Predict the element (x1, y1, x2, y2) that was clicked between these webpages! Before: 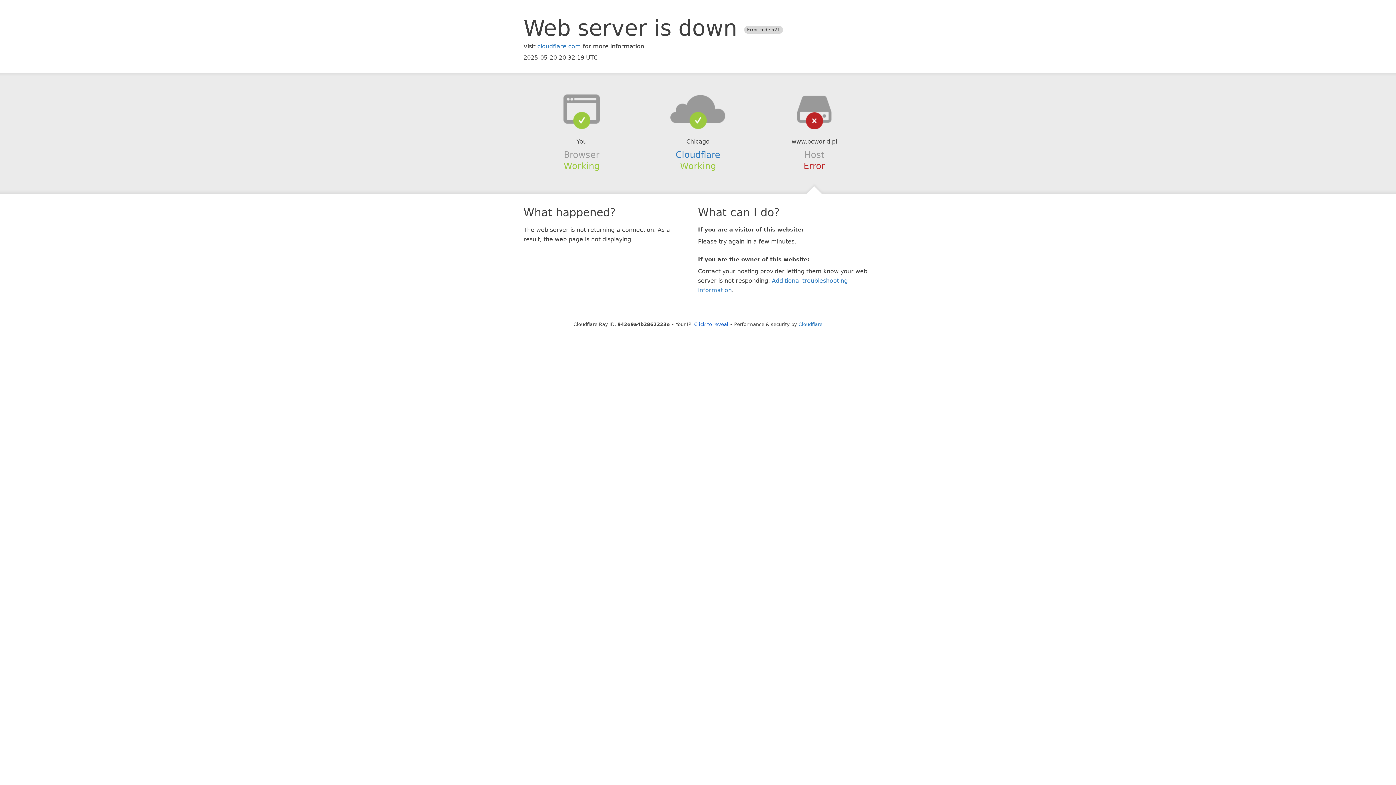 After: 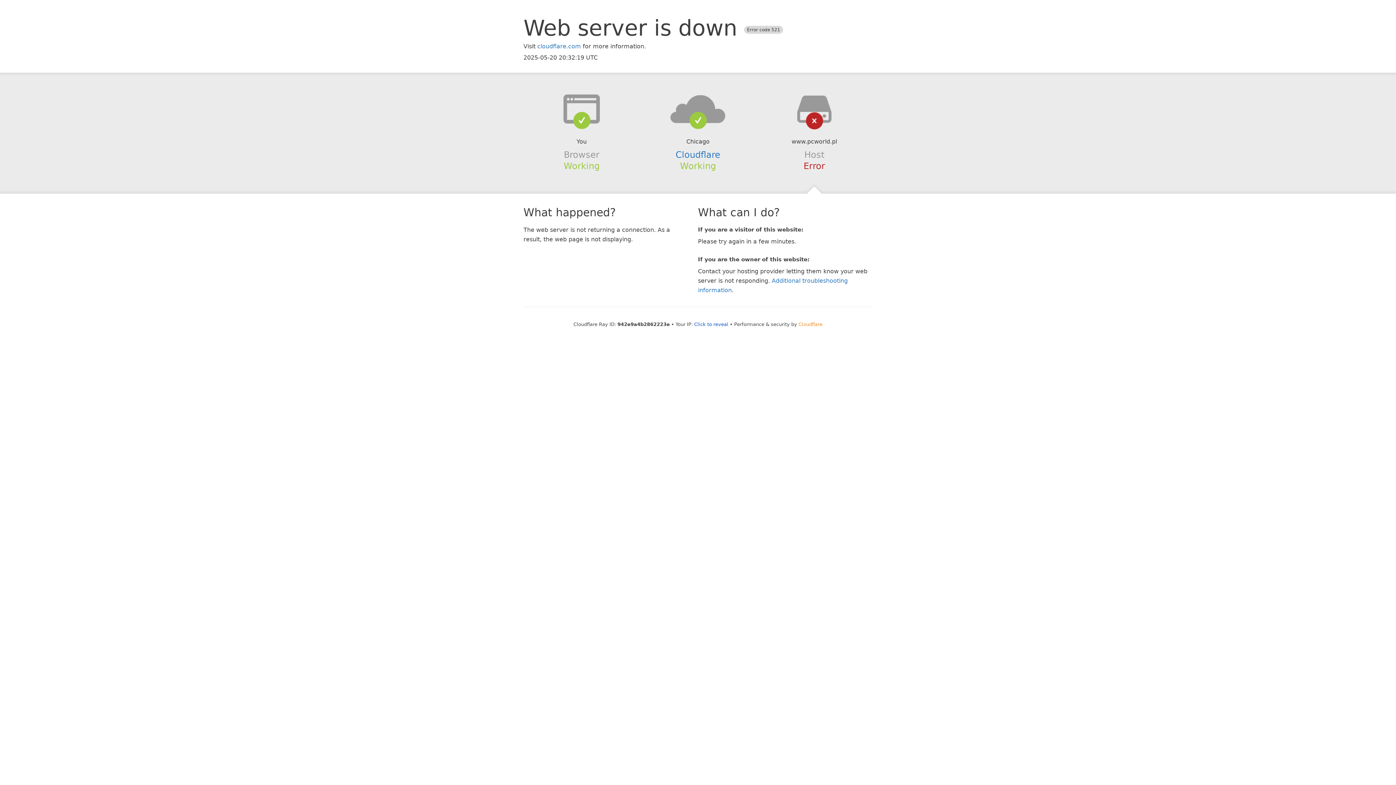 Action: label: Cloudflare bbox: (798, 321, 822, 327)